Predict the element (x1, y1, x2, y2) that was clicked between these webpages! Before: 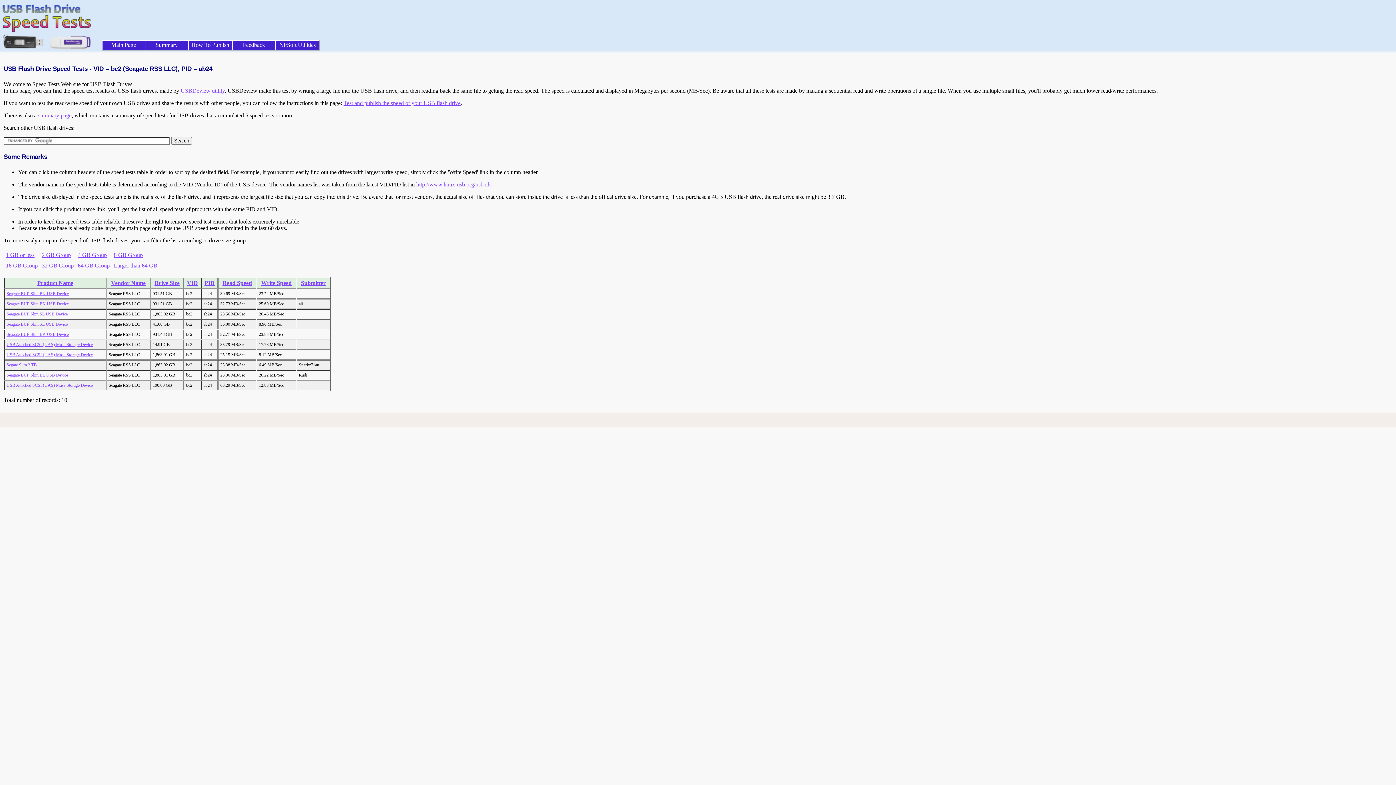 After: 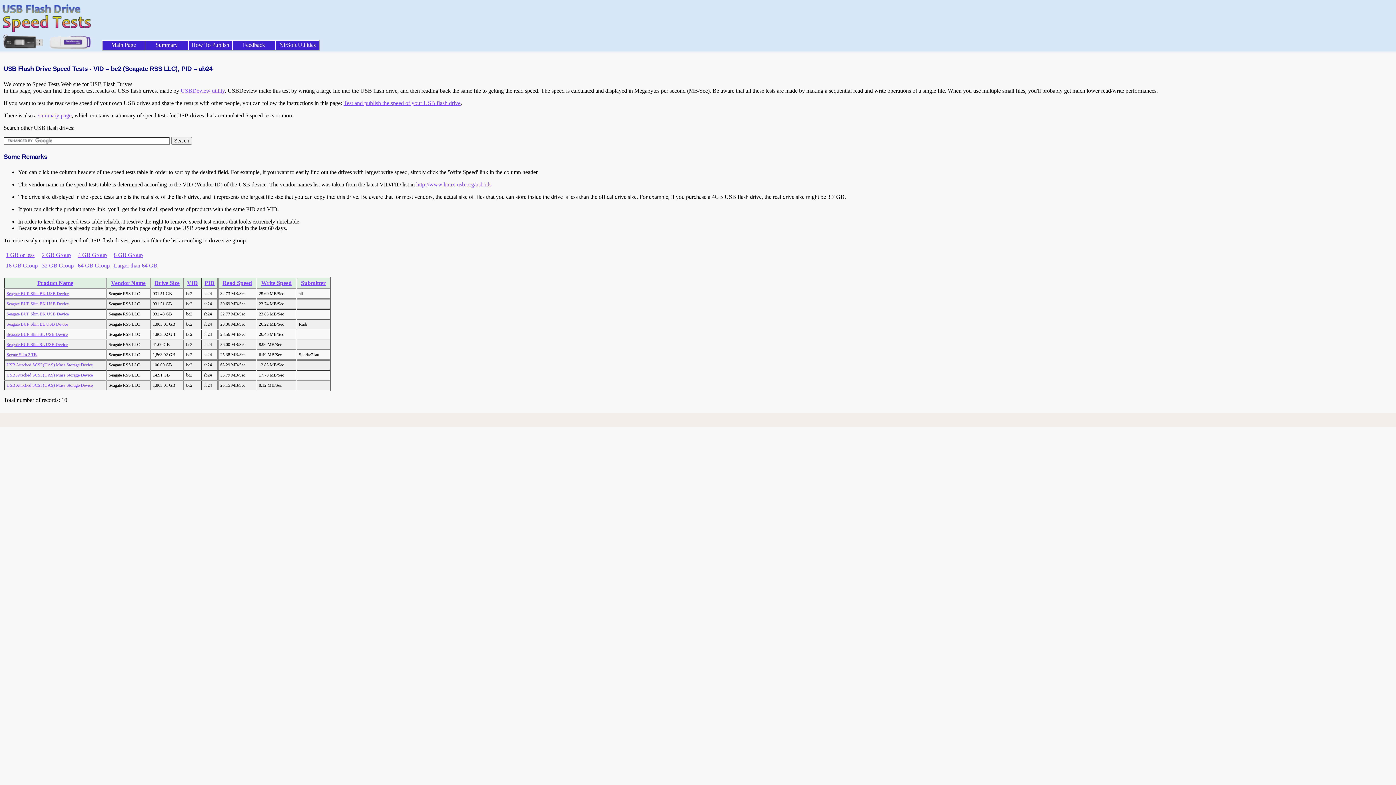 Action: bbox: (6, 301, 68, 306) label: Seagate BUP Slim BK USB Device